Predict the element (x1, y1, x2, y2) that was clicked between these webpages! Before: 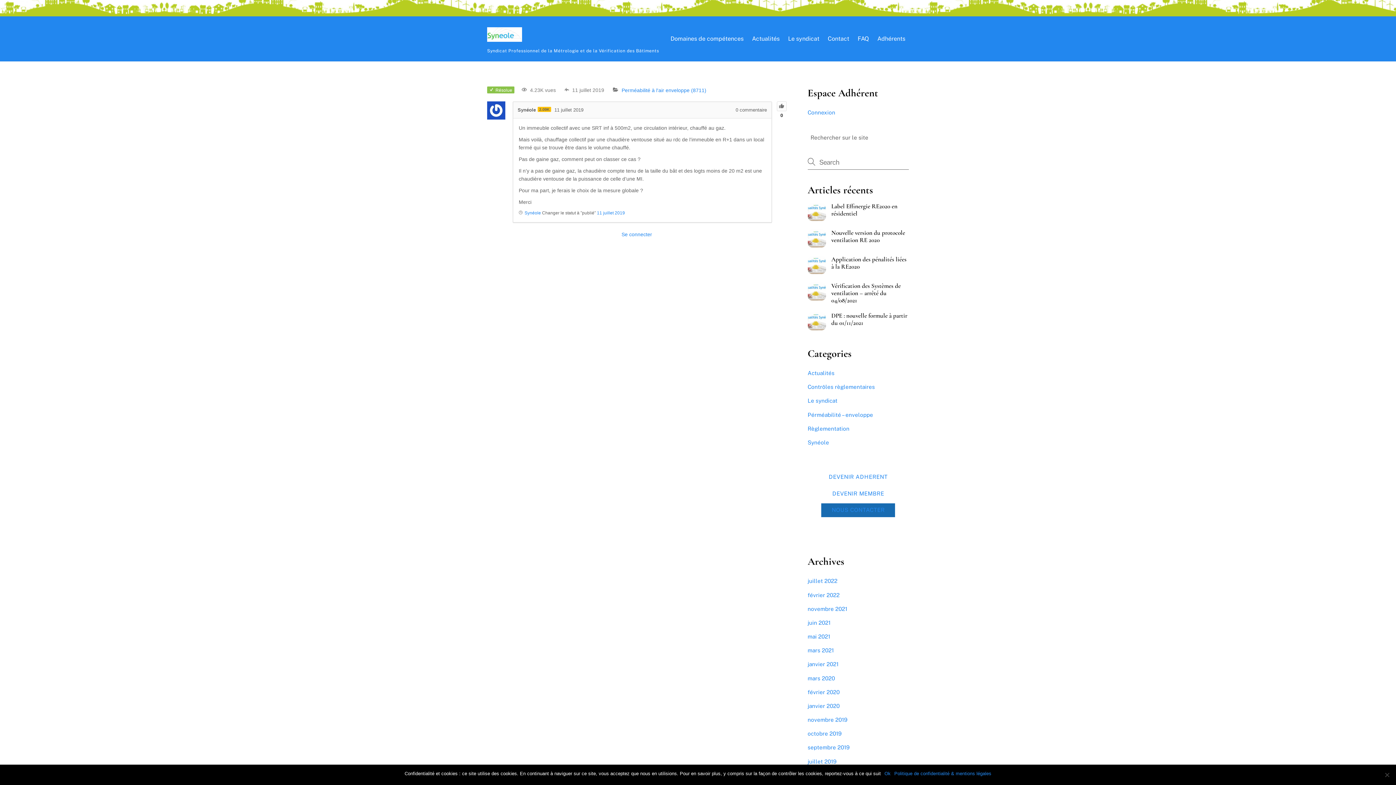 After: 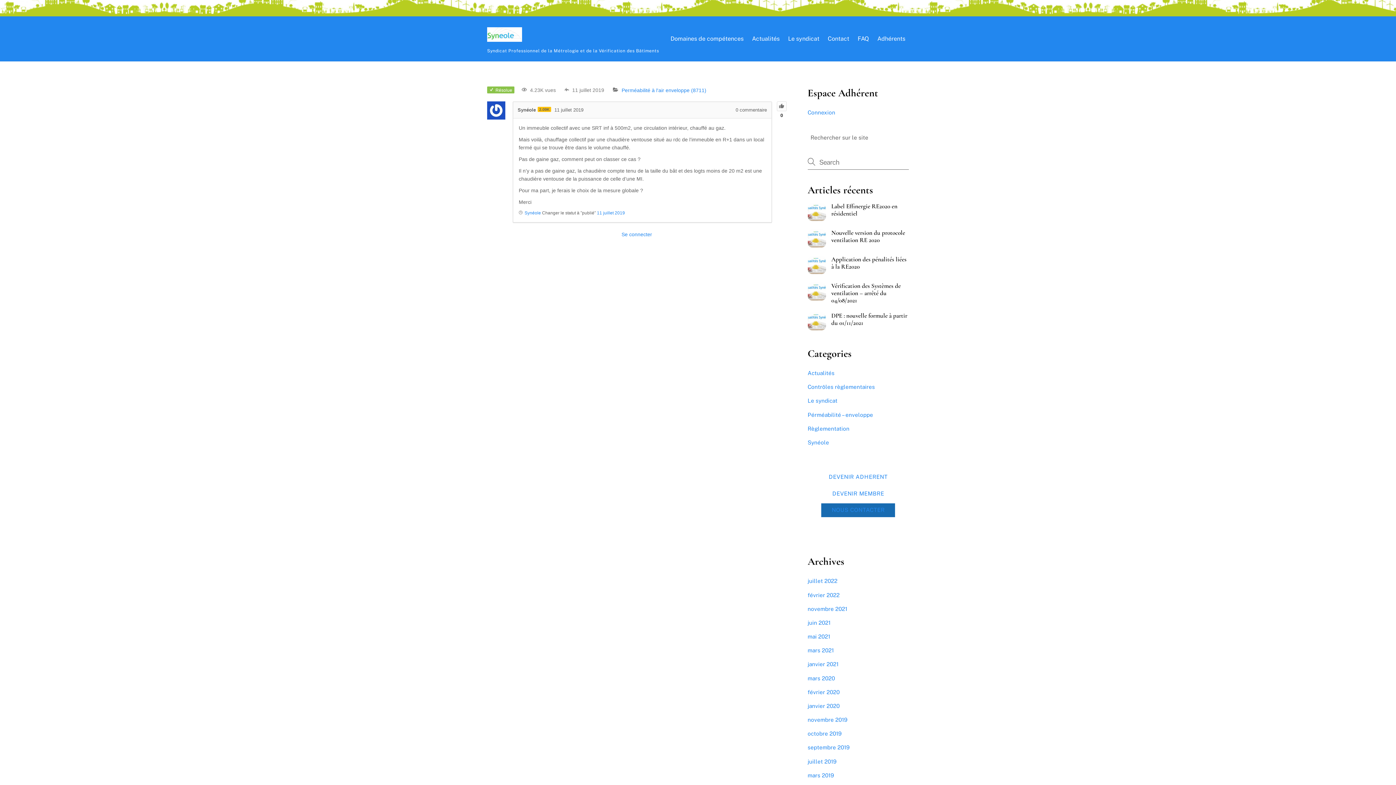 Action: label: Ok bbox: (884, 770, 890, 777)